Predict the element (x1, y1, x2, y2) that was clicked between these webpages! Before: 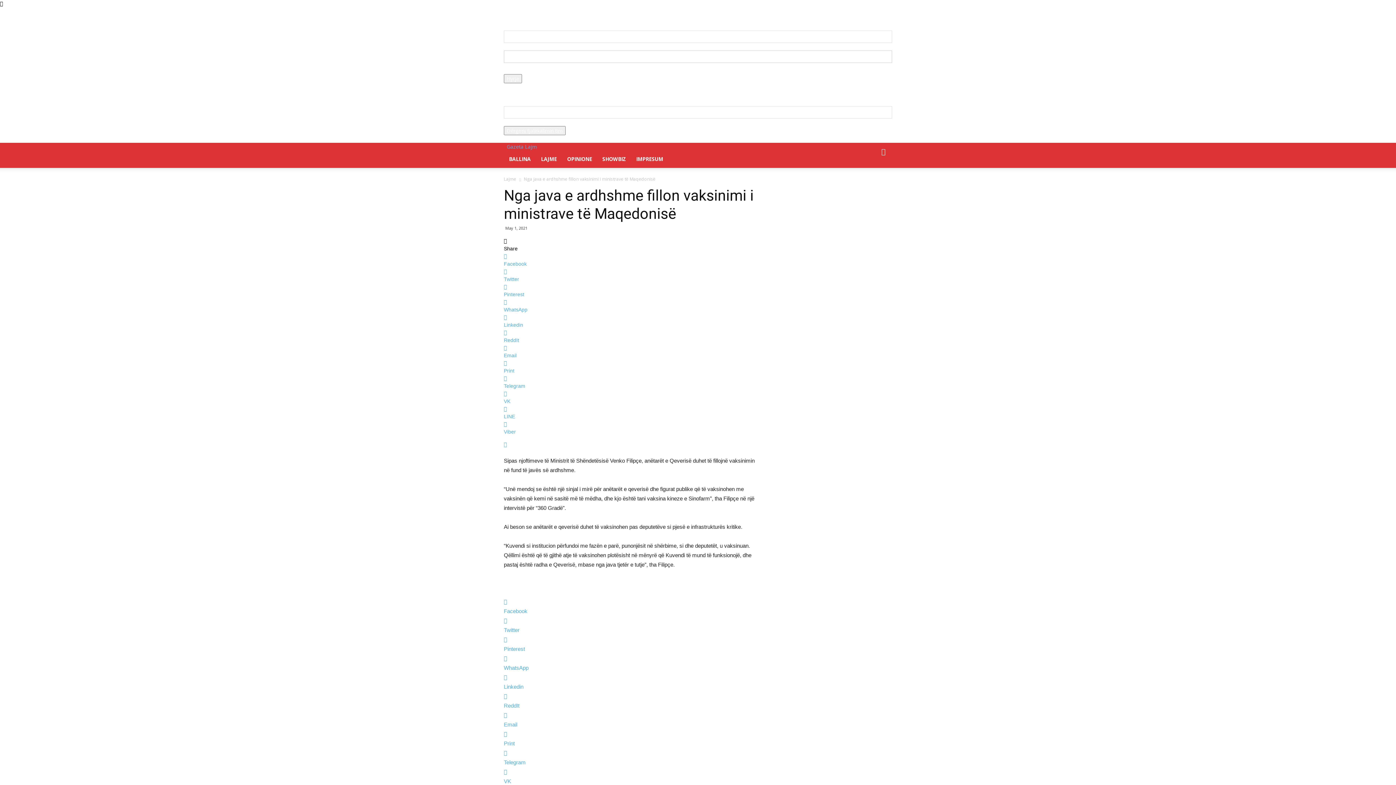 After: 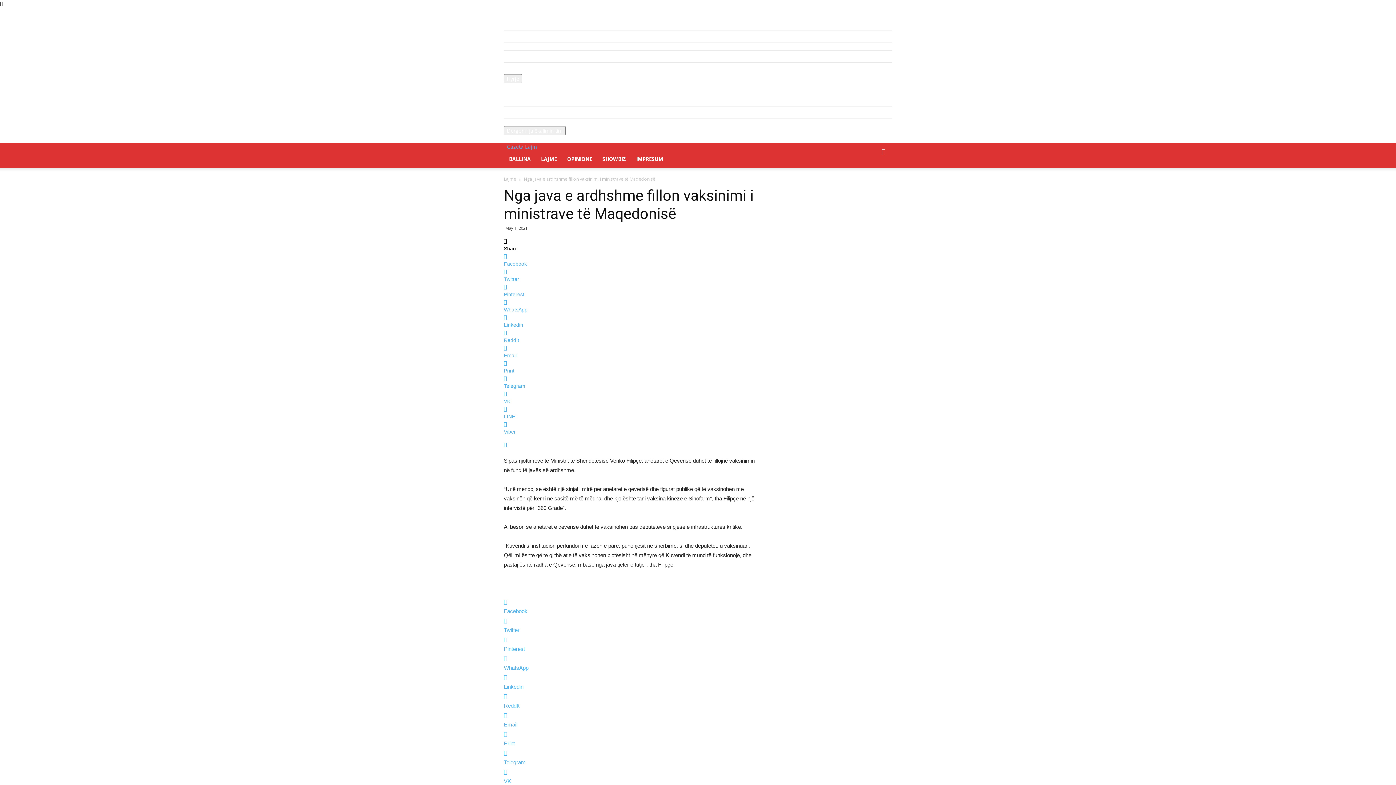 Action: label: Forgot your password? Get help bbox: (504, 83, 579, 90)